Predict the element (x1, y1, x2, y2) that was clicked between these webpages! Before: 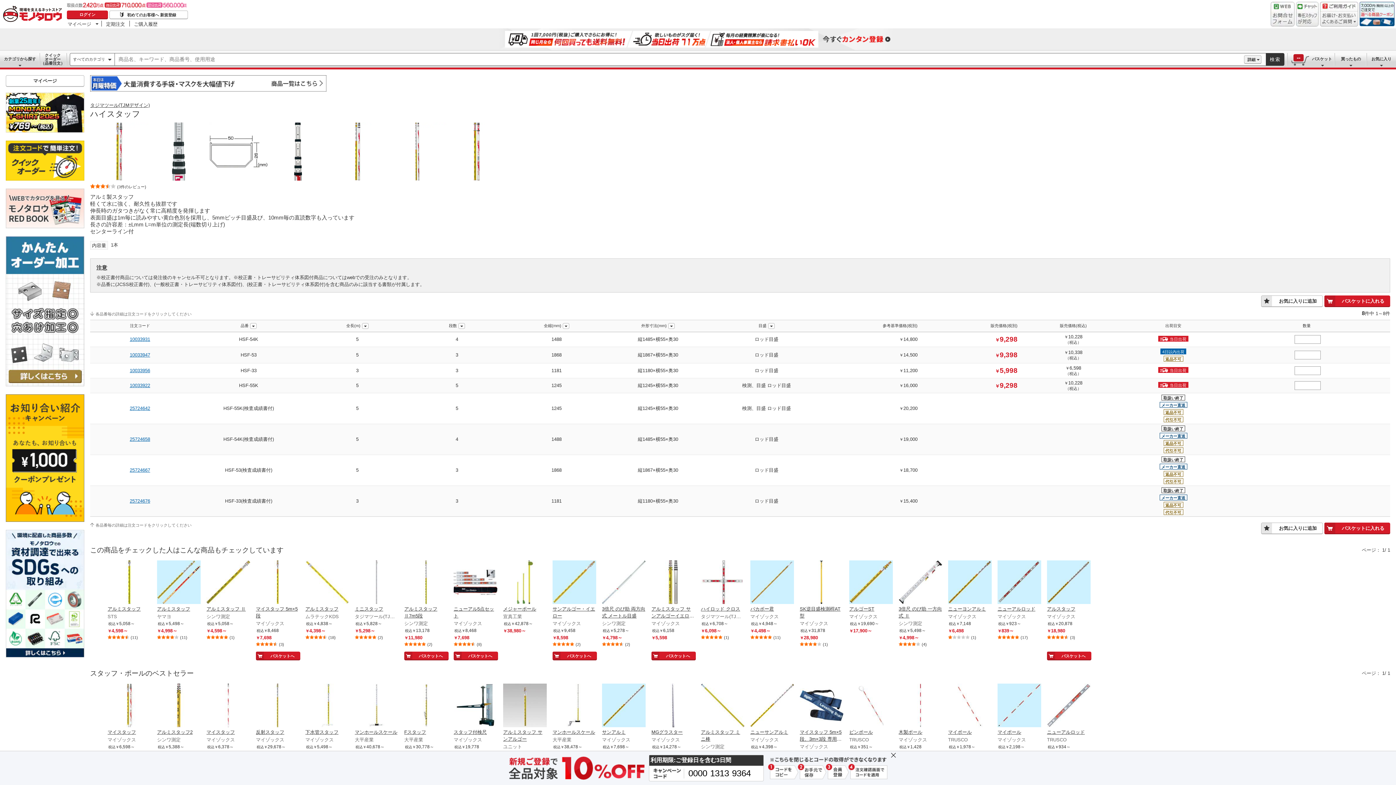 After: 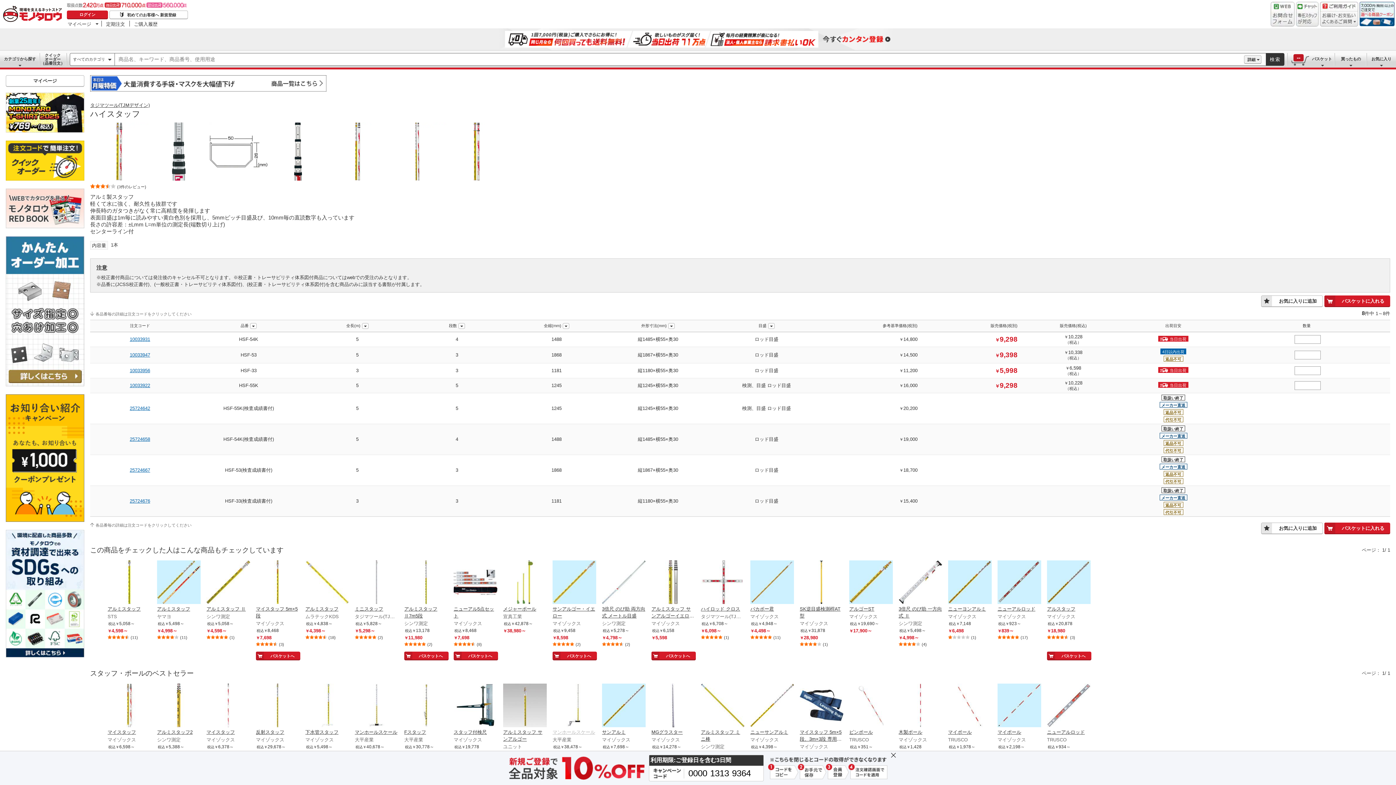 Action: bbox: (552, 729, 596, 736) label: マンホールスケール - Open in New Tab